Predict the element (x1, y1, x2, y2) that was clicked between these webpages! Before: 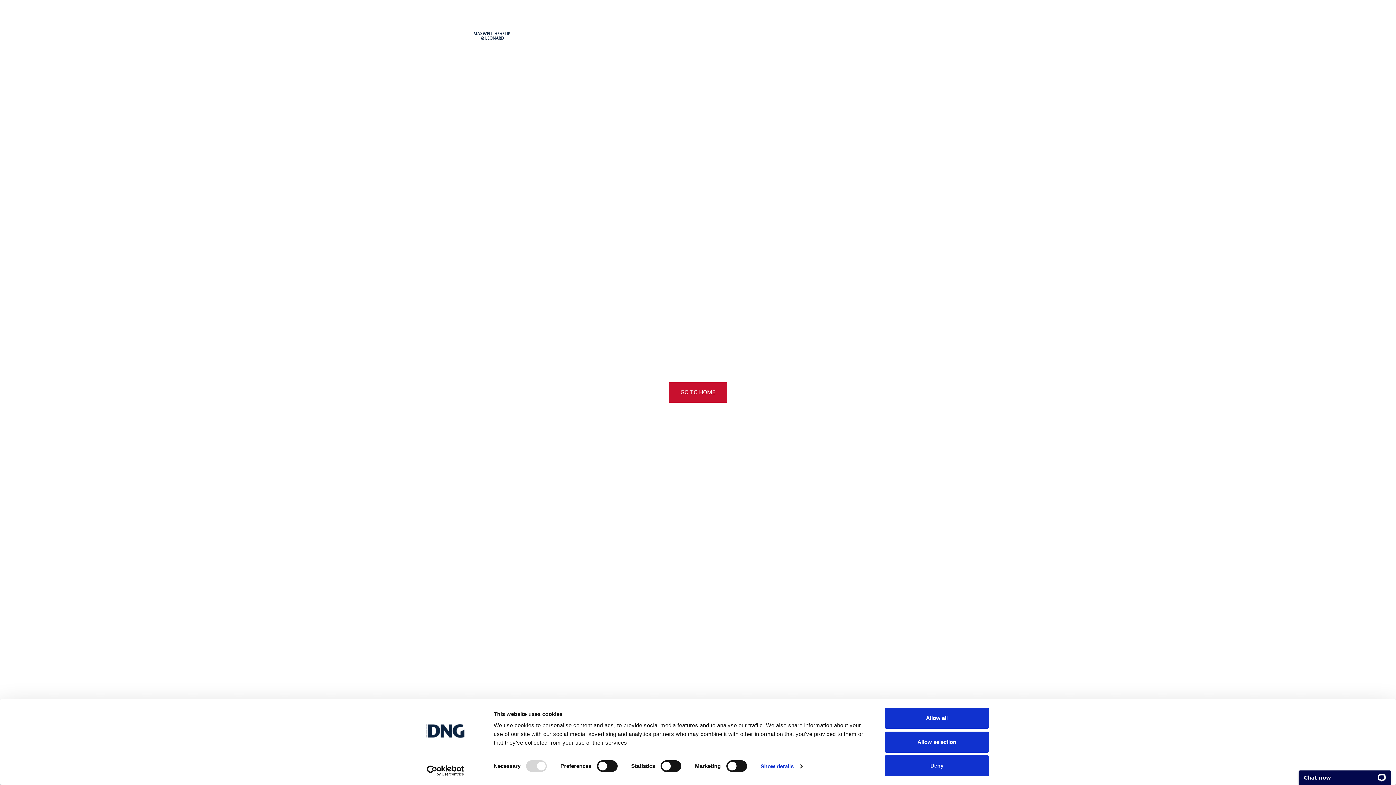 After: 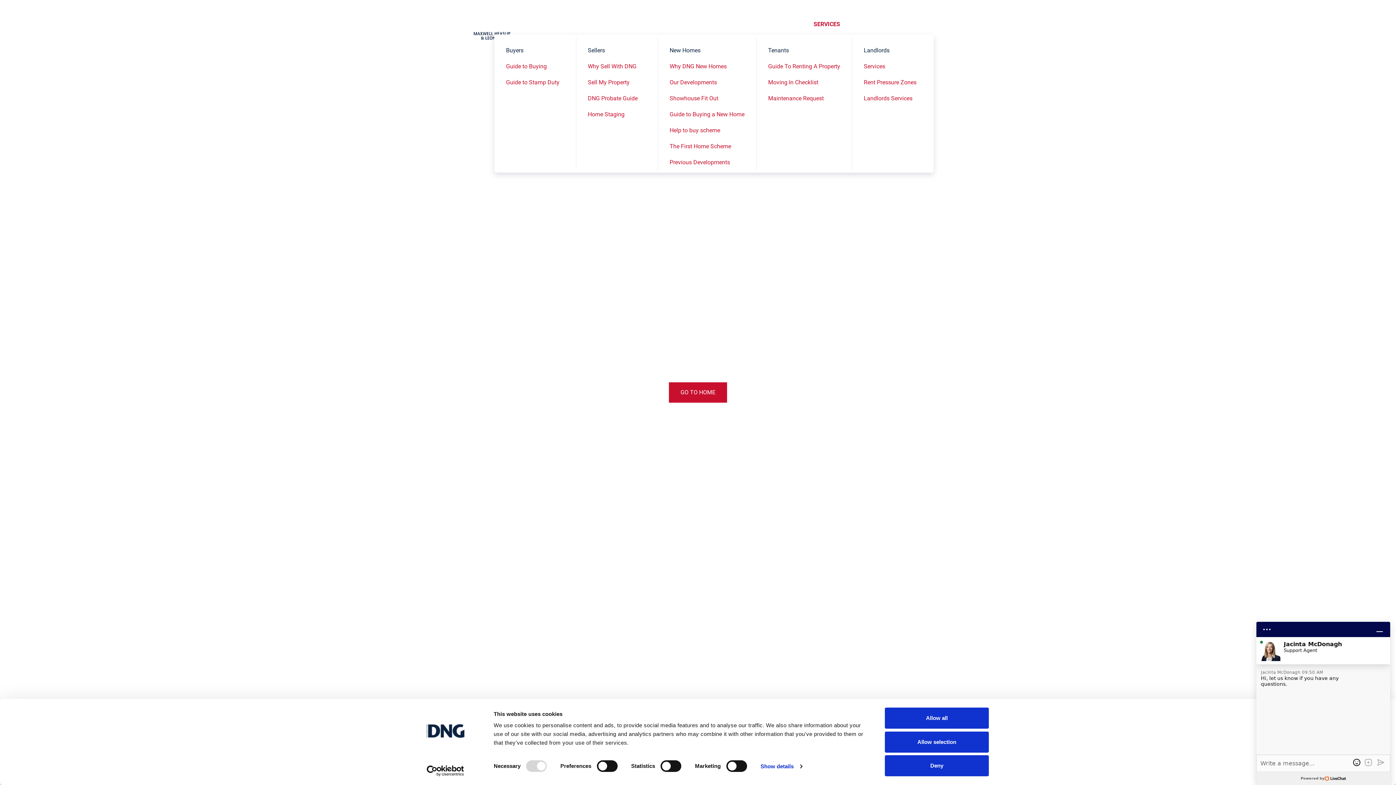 Action: bbox: (808, 14, 846, 34) label: SERVICES